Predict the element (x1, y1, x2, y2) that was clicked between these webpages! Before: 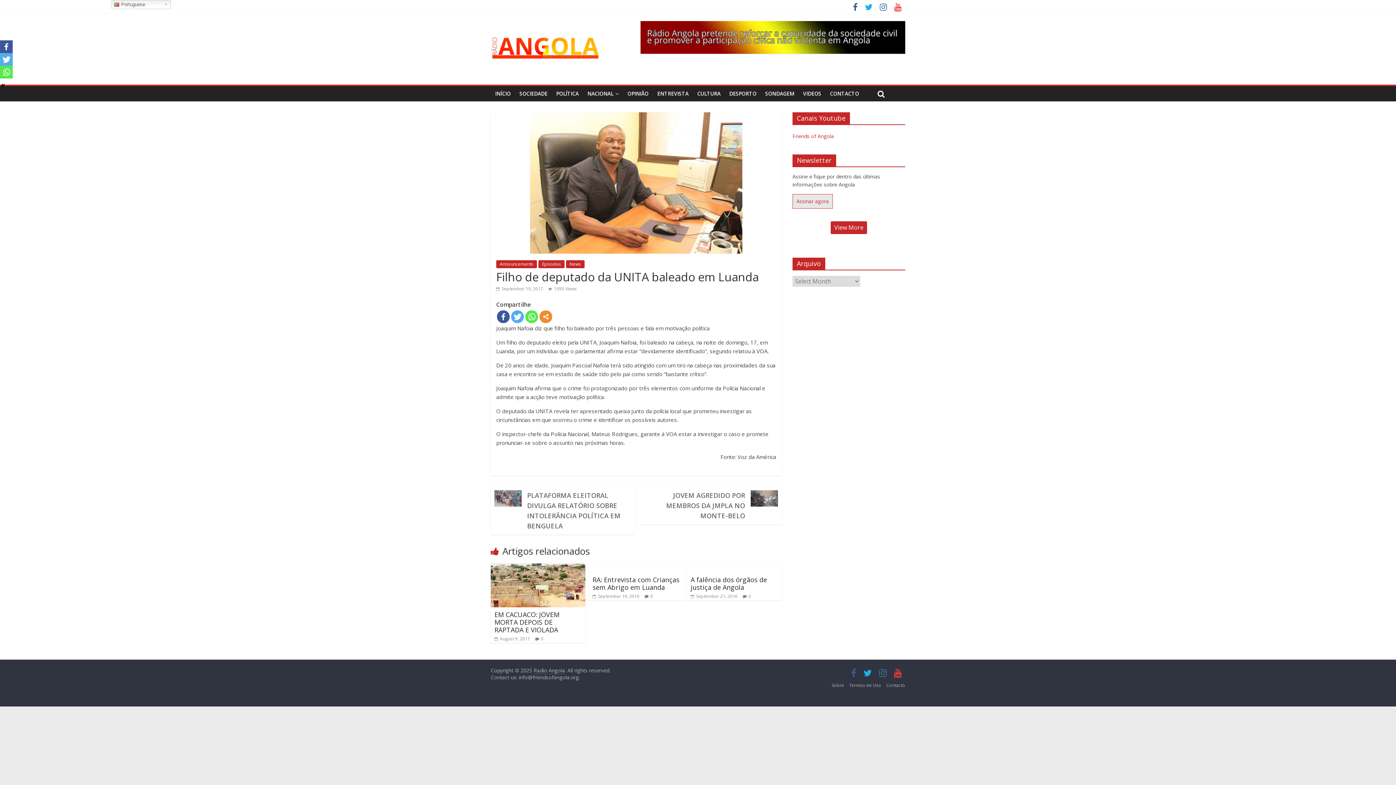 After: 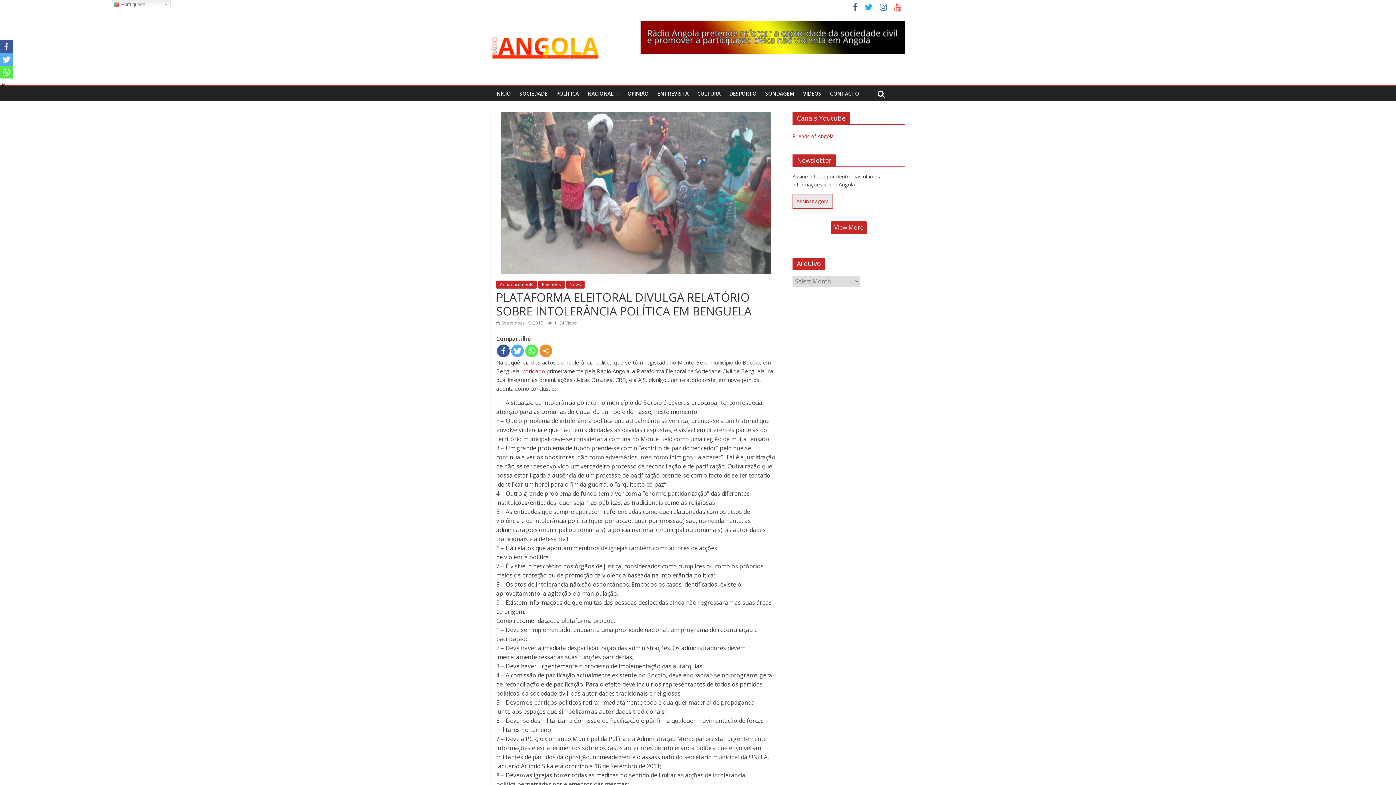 Action: bbox: (521, 490, 624, 531) label: PLATAFORMA ELEITORAL DIVULGA RELATÓRIO SOBRE INTOLERÂNCIA POLÍTICA EM BENGUELA